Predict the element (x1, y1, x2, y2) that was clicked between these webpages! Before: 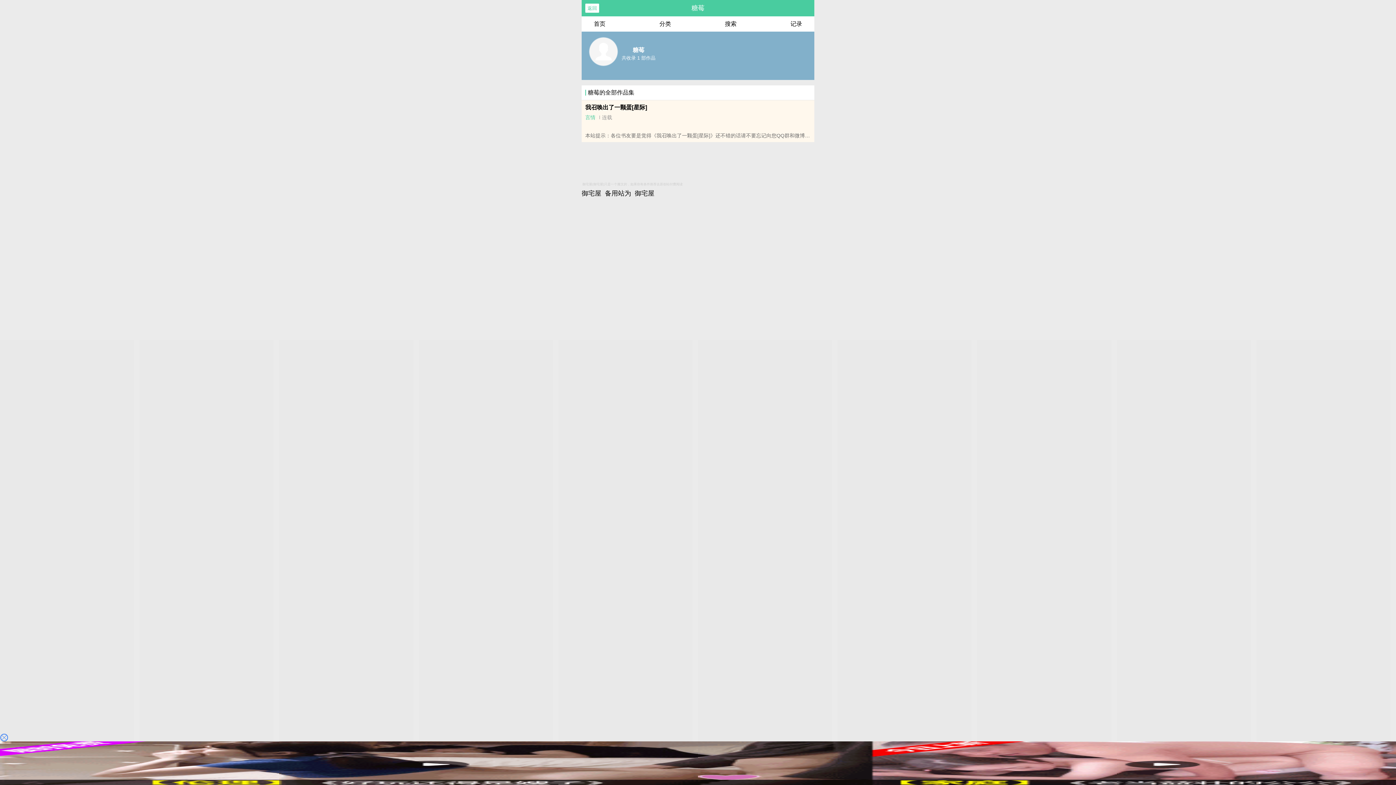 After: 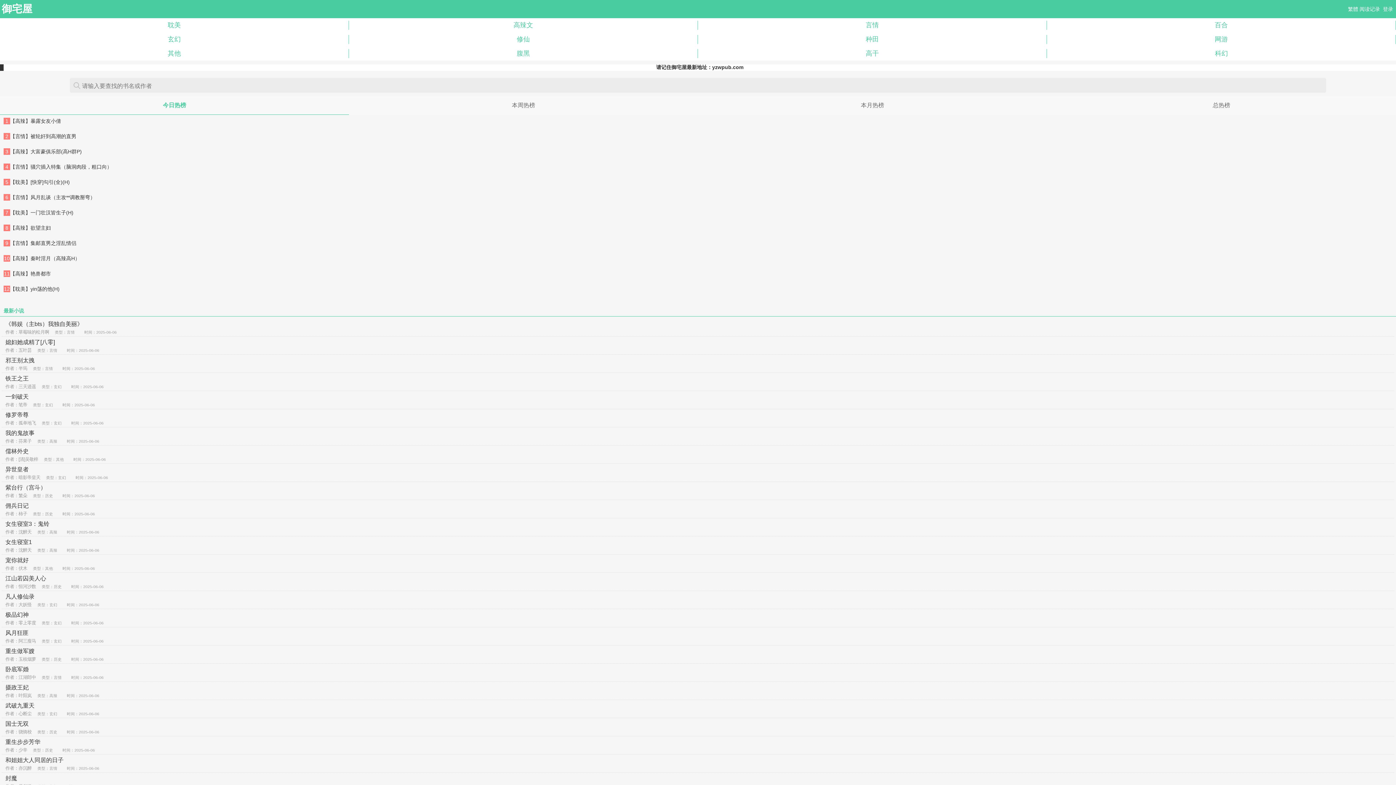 Action: label: 御宅屋 bbox: (634, 189, 654, 197)